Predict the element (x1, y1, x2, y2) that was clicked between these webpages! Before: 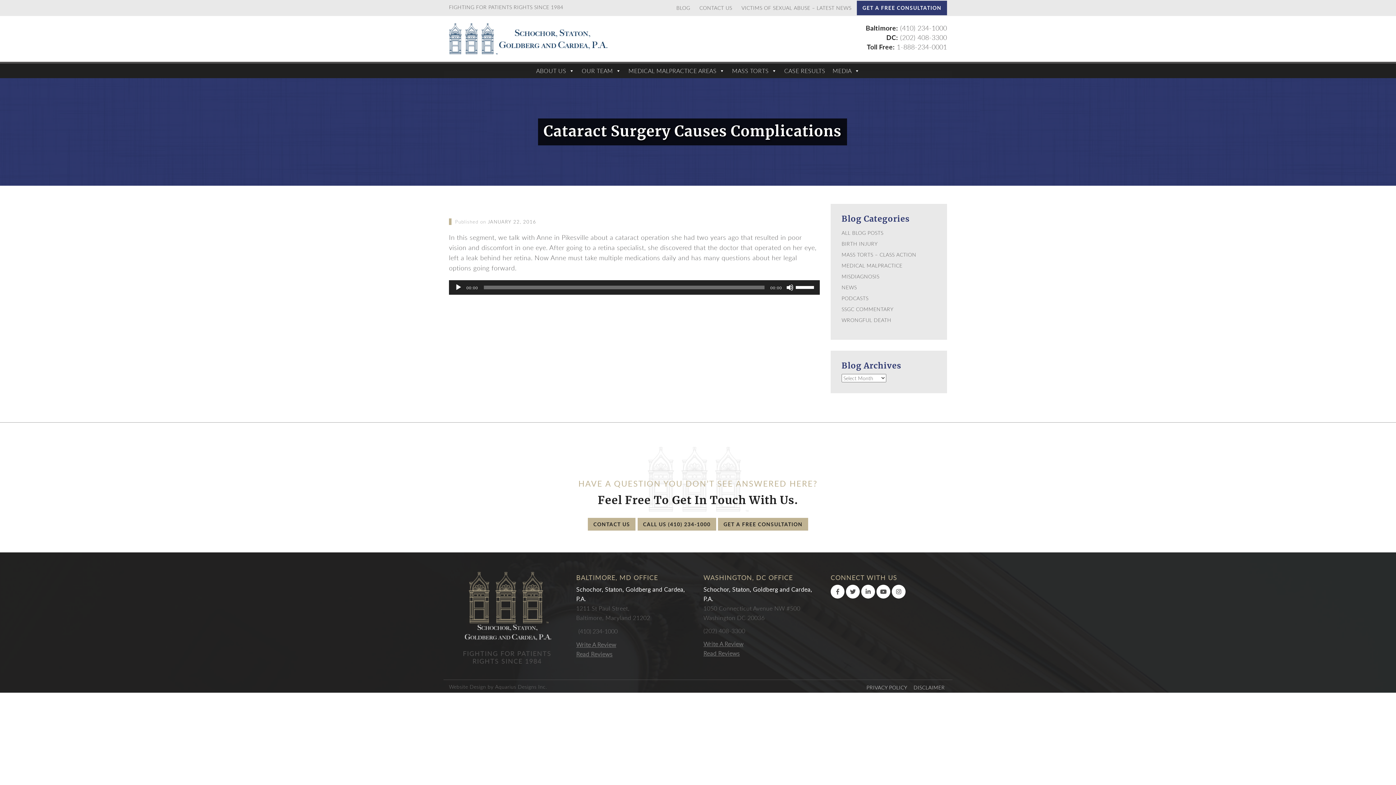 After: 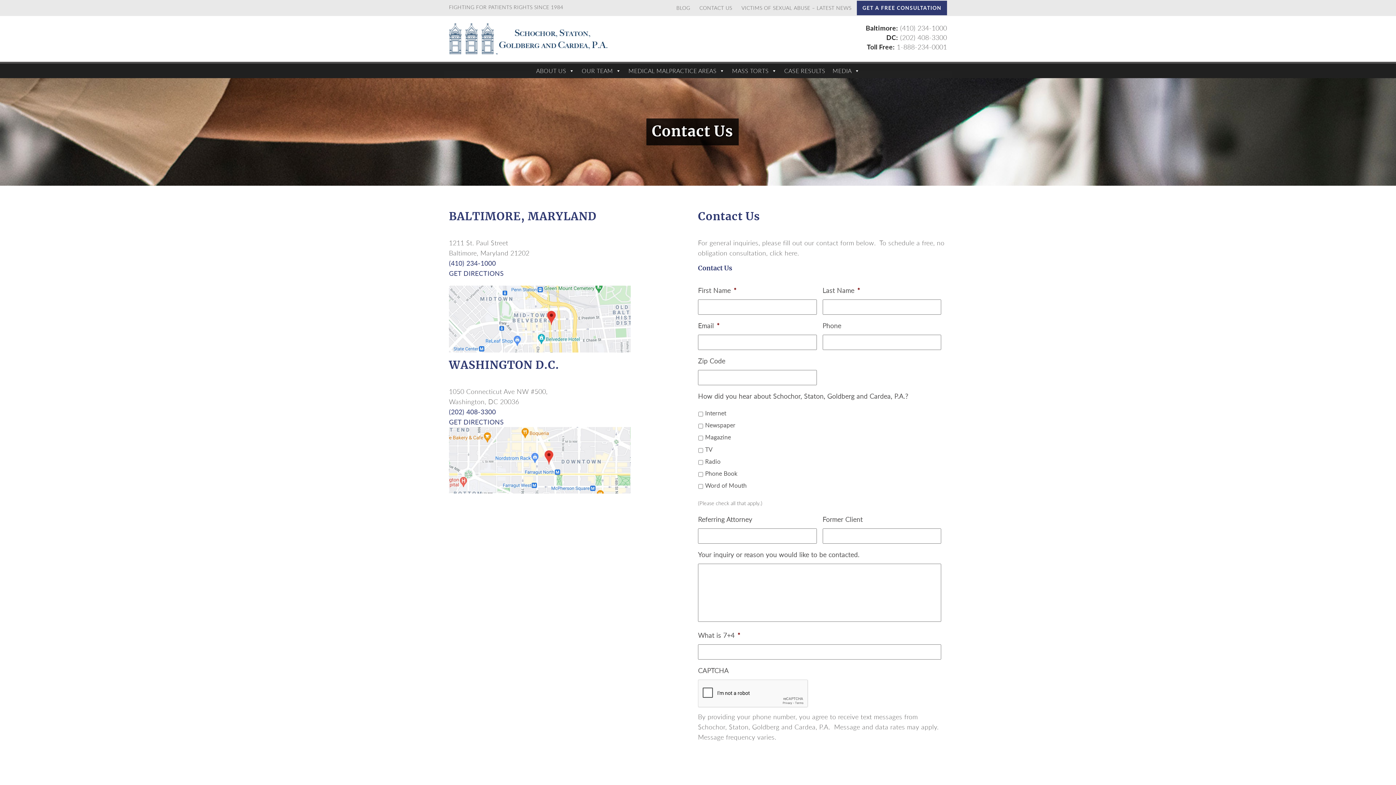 Action: bbox: (588, 518, 635, 530) label: CONTACT US